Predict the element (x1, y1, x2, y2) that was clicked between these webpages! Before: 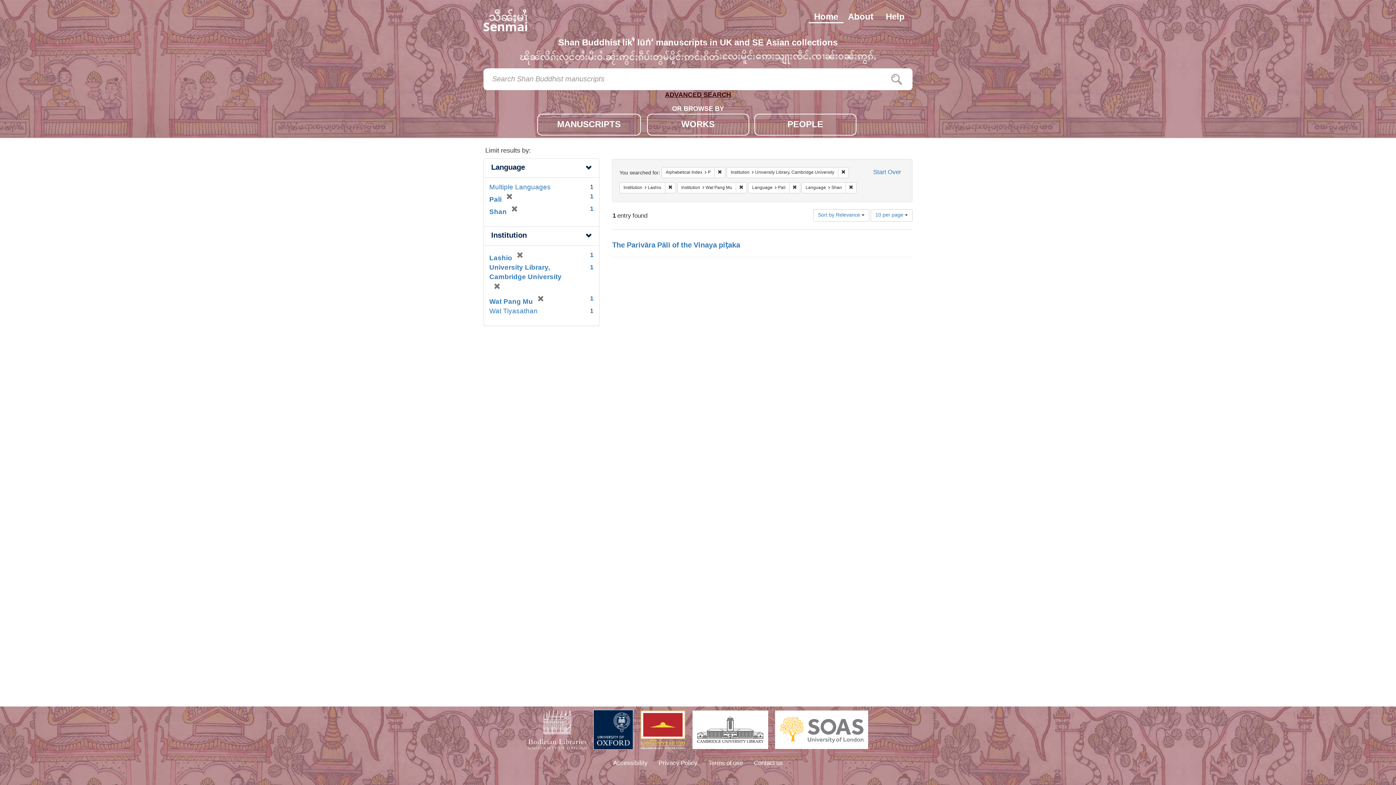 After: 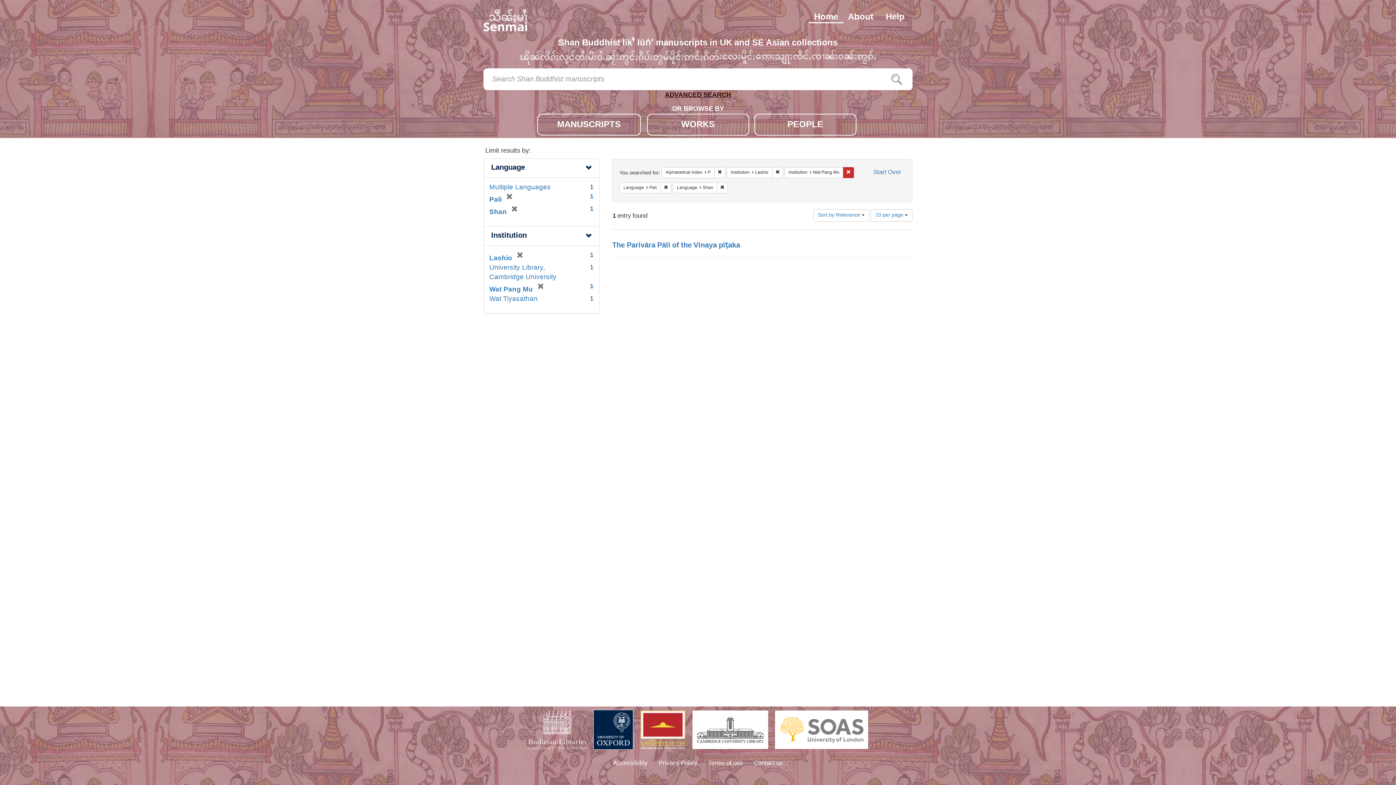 Action: bbox: (838, 167, 849, 178) label: Remove constraint Institution: University Library, Cambridge University